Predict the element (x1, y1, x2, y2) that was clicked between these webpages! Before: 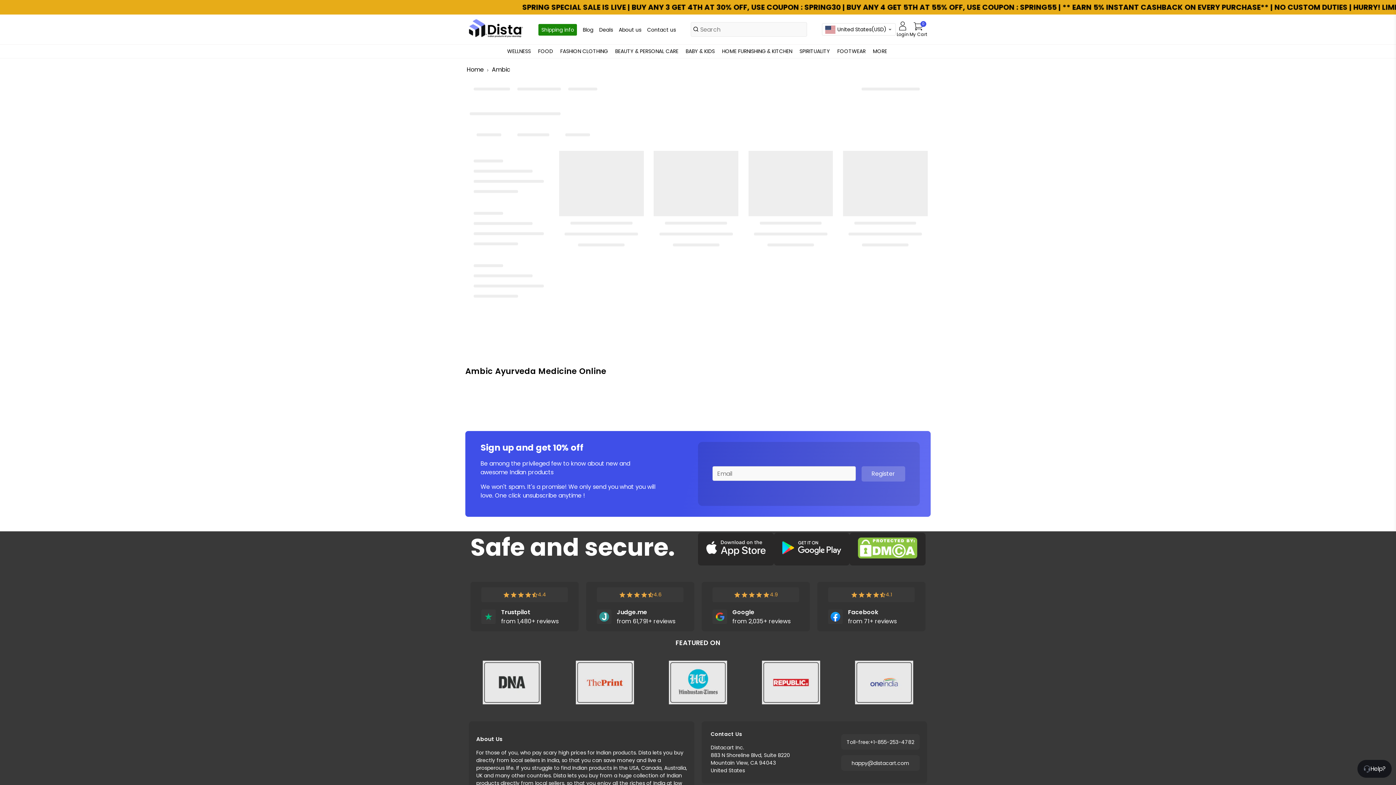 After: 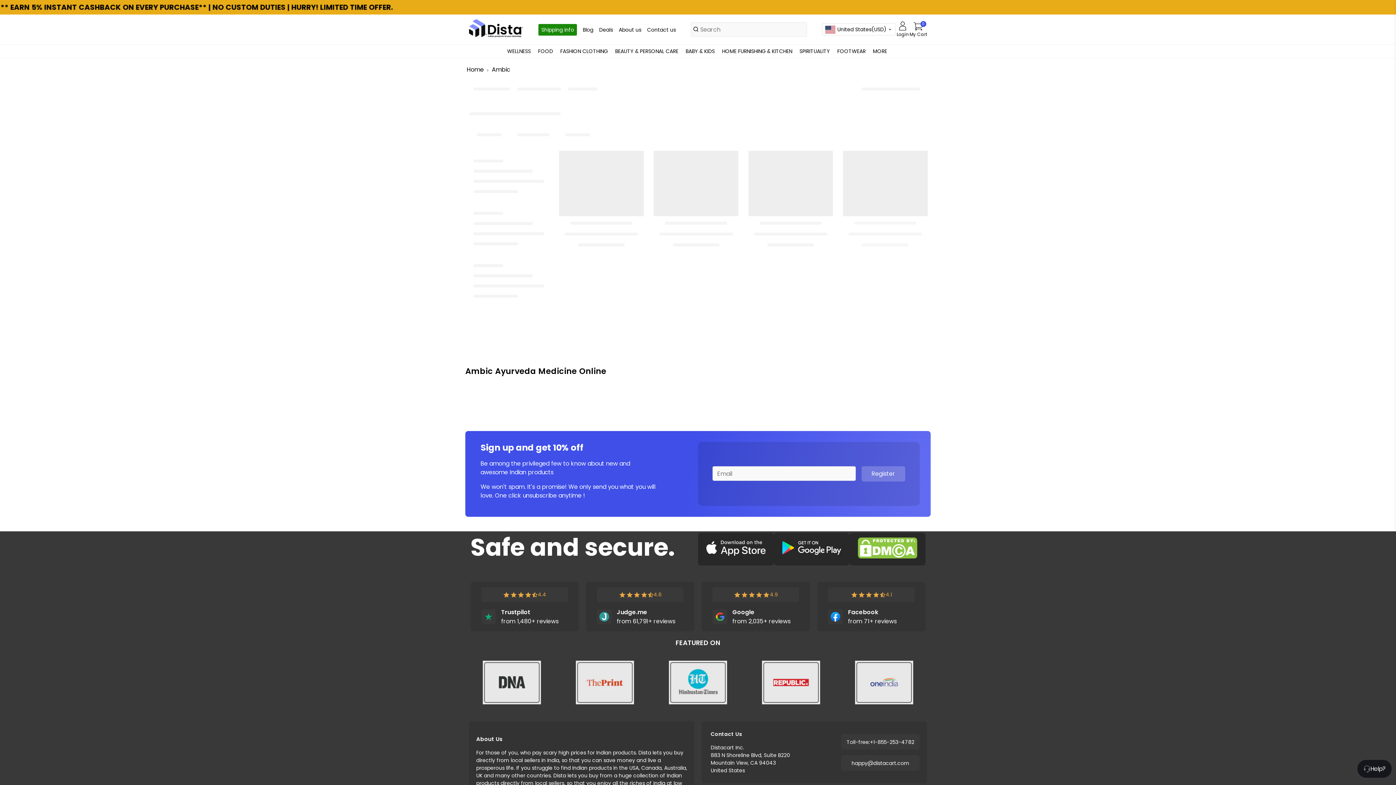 Action: label: Toll-free:+1-855-253-4782 bbox: (846, 738, 914, 746)